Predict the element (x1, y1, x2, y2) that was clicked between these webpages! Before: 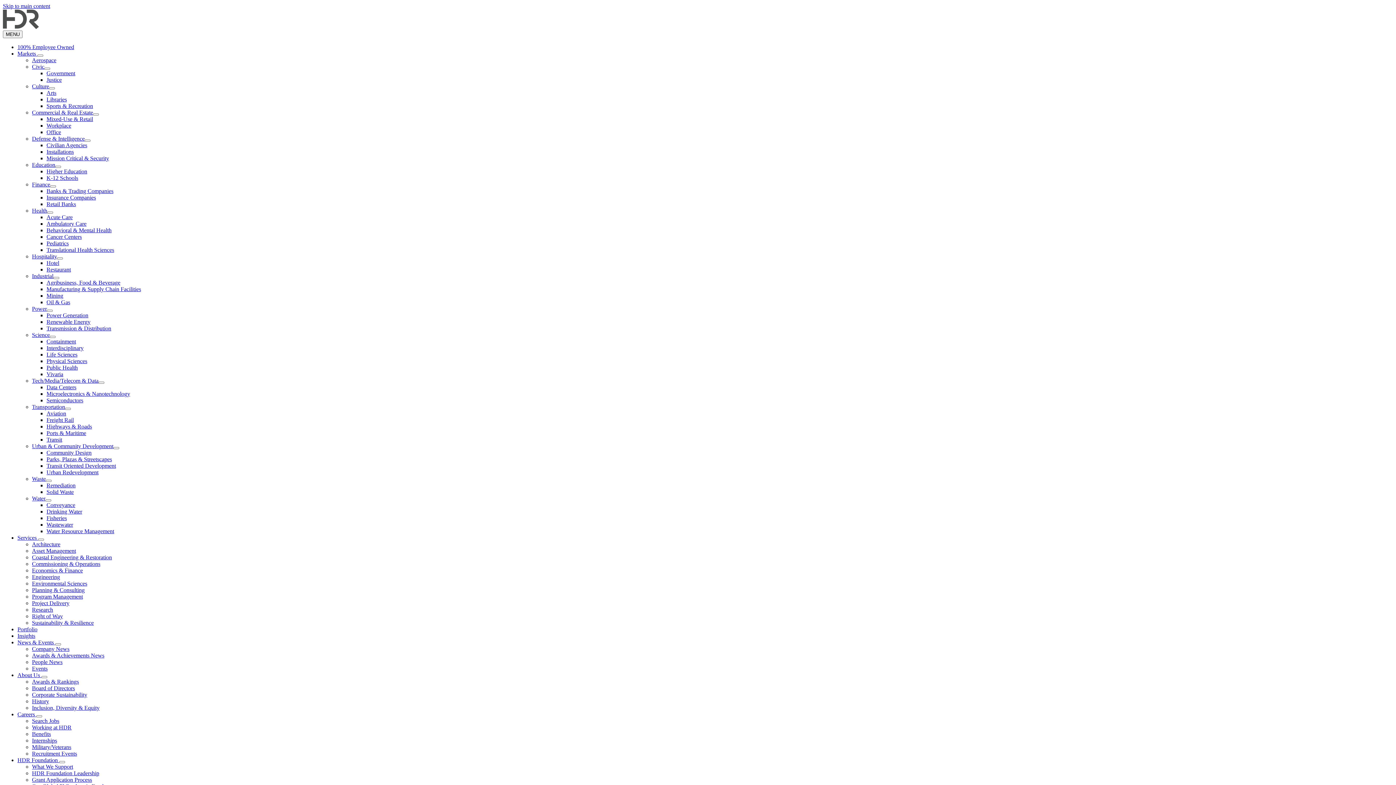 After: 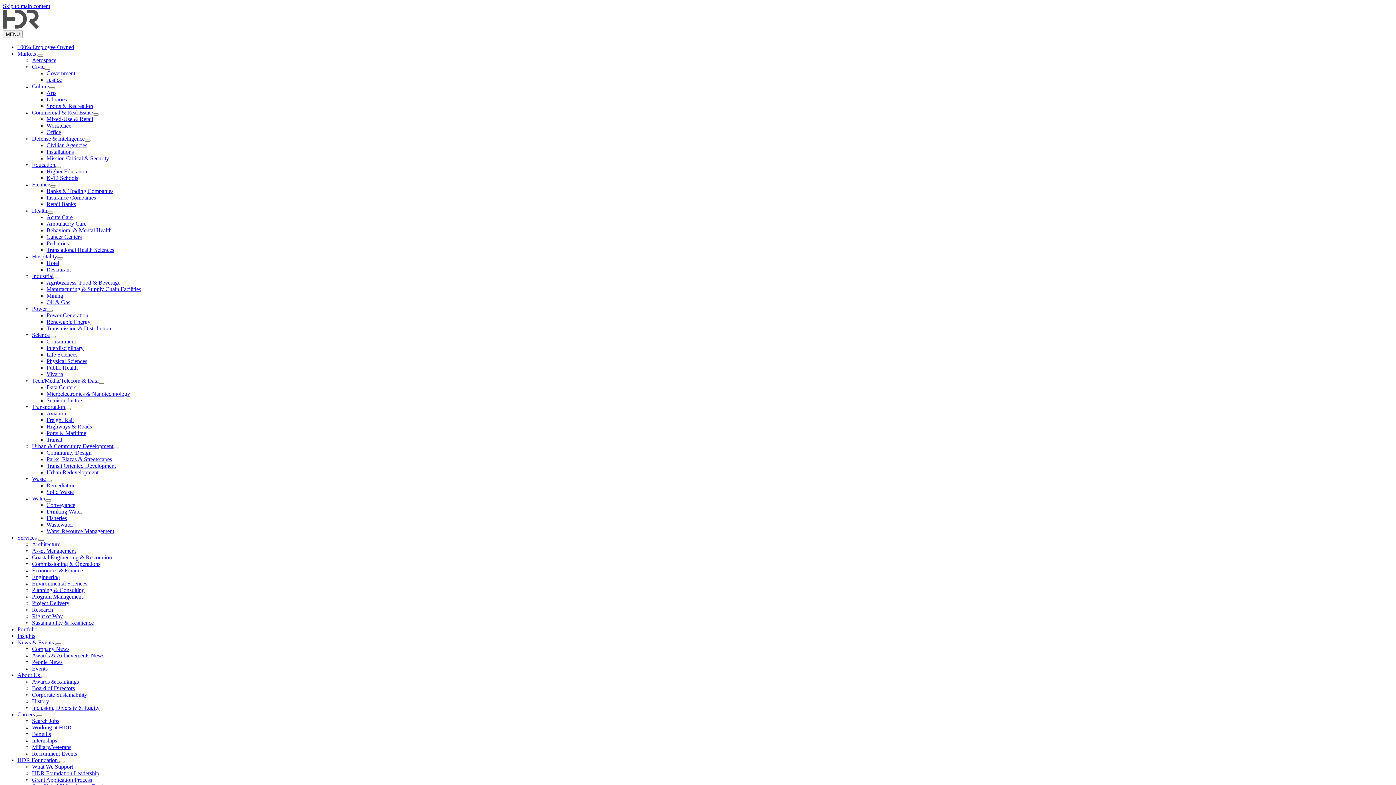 Action: bbox: (32, 207, 47, 213) label: Health